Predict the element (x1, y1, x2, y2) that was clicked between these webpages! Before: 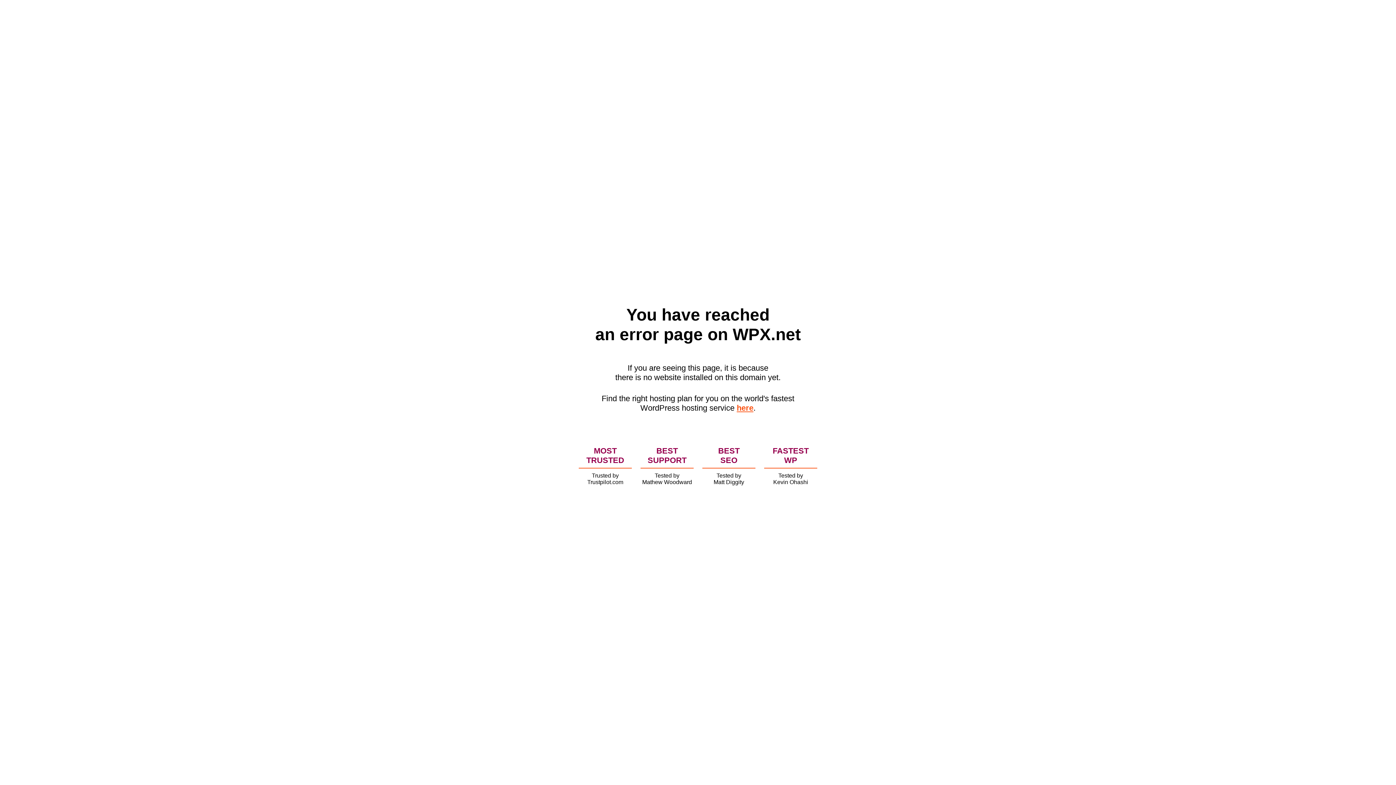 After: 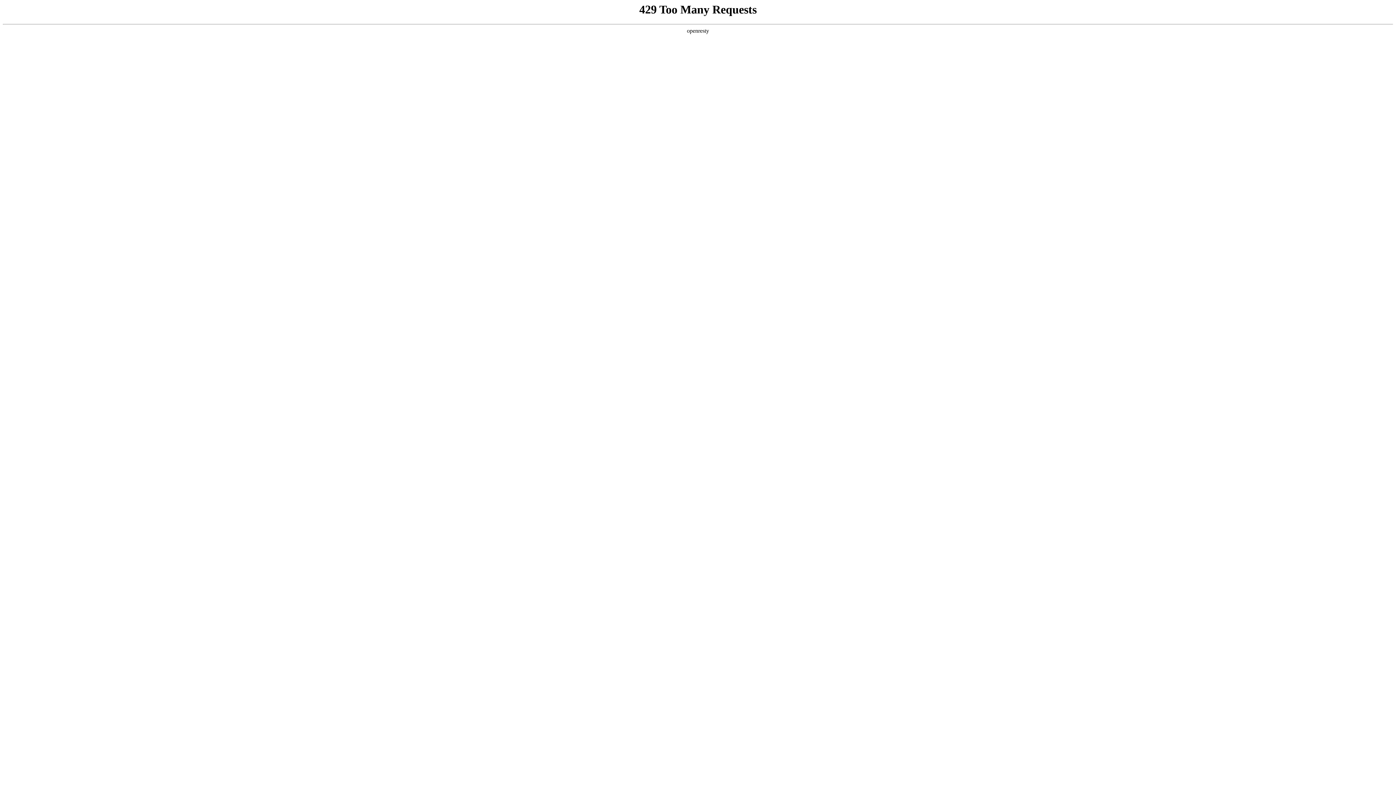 Action: bbox: (736, 403, 753, 412) label: here